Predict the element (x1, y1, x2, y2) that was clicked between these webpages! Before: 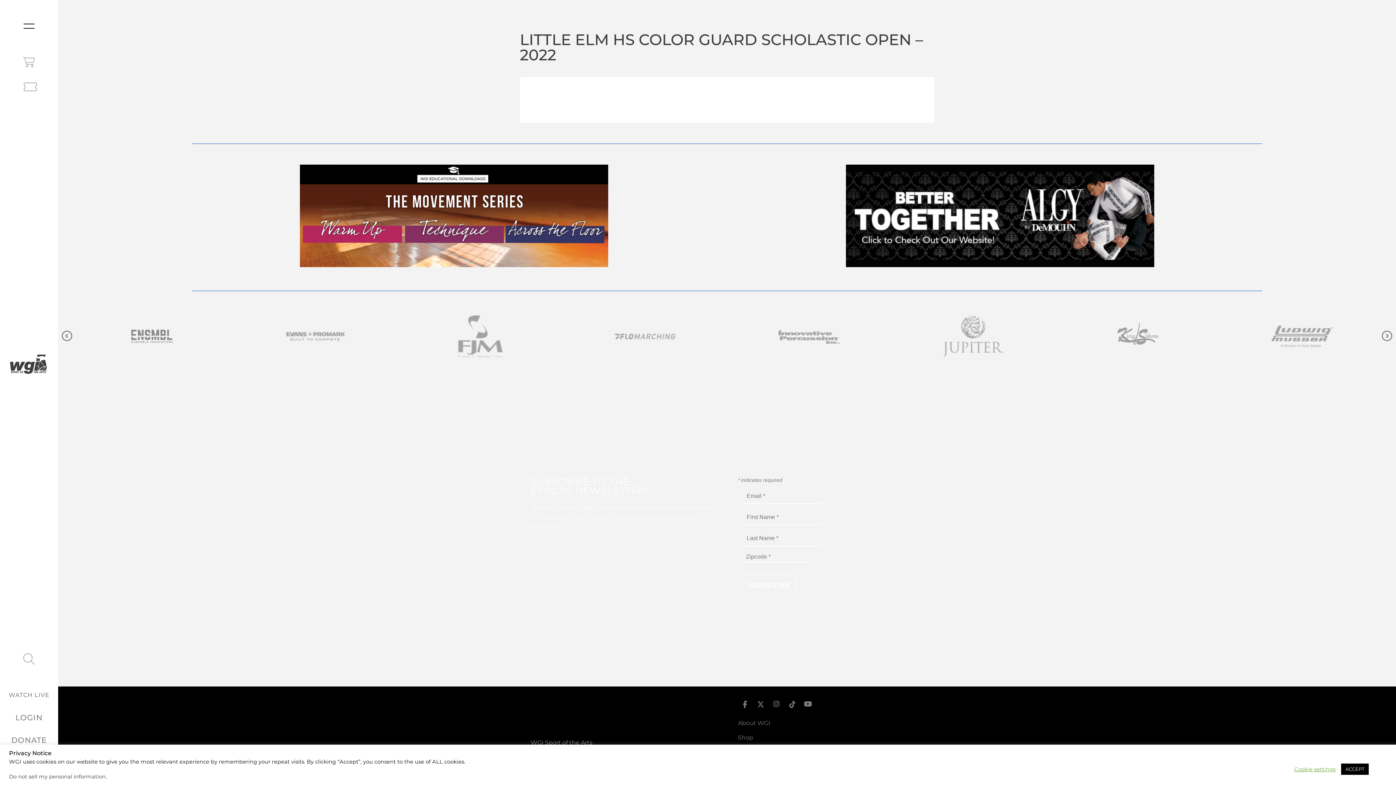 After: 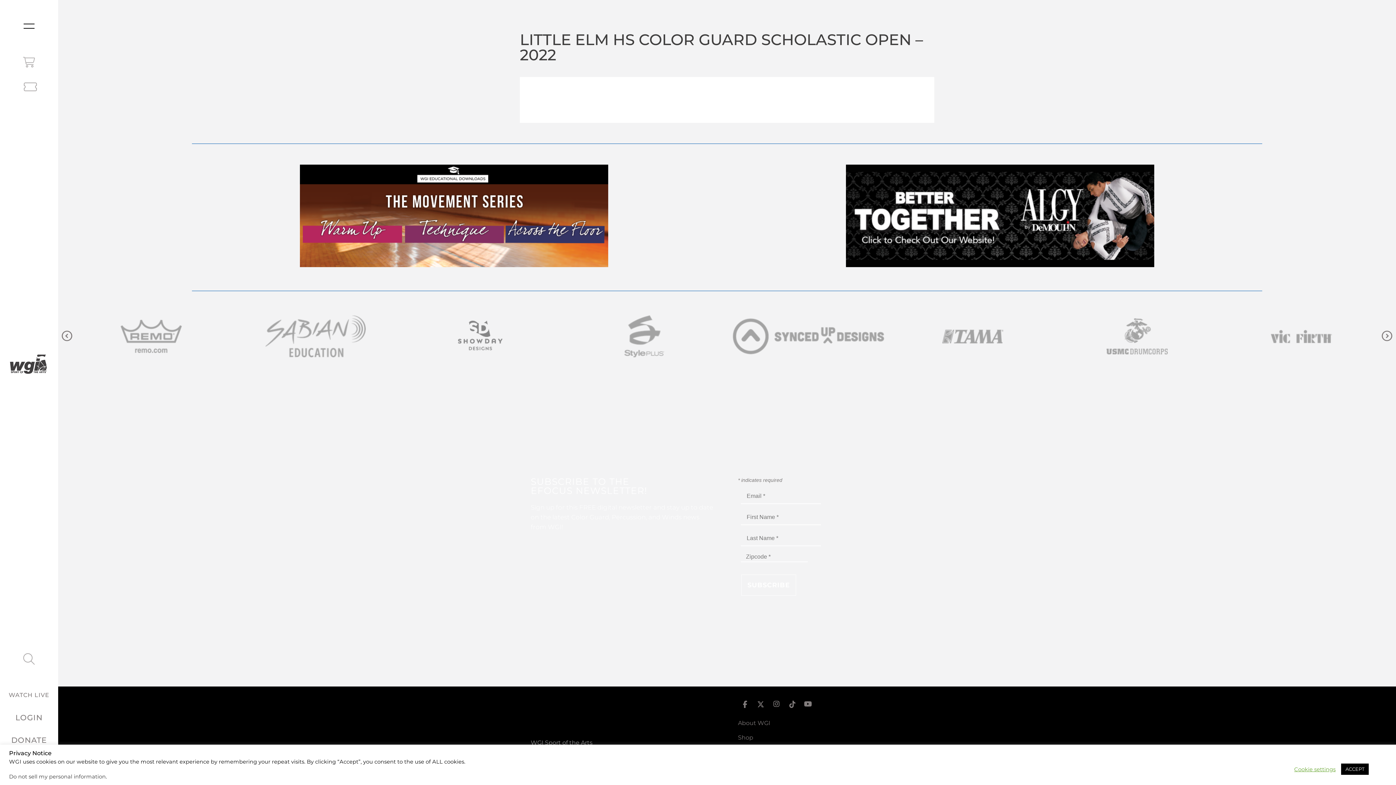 Action: label: Instagram bbox: (769, 697, 783, 711)